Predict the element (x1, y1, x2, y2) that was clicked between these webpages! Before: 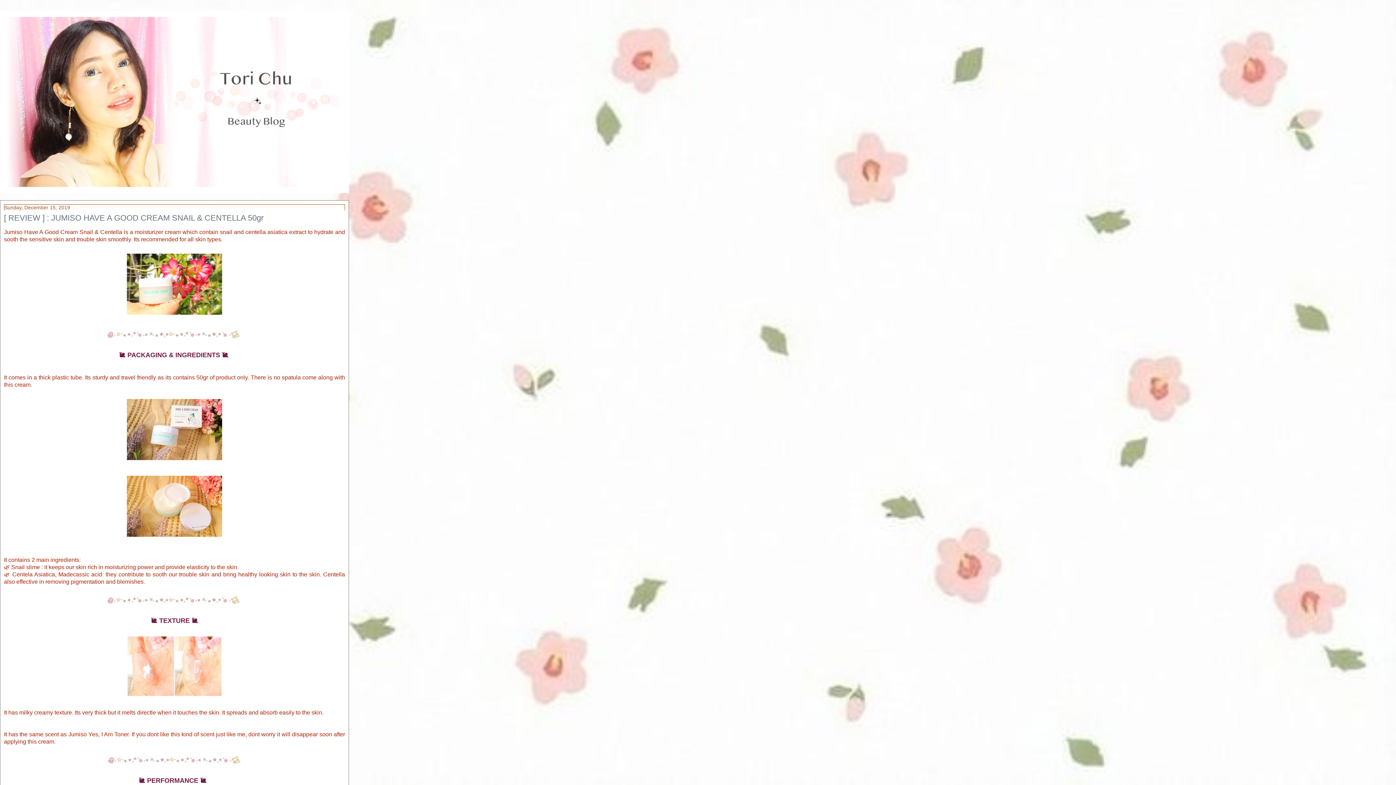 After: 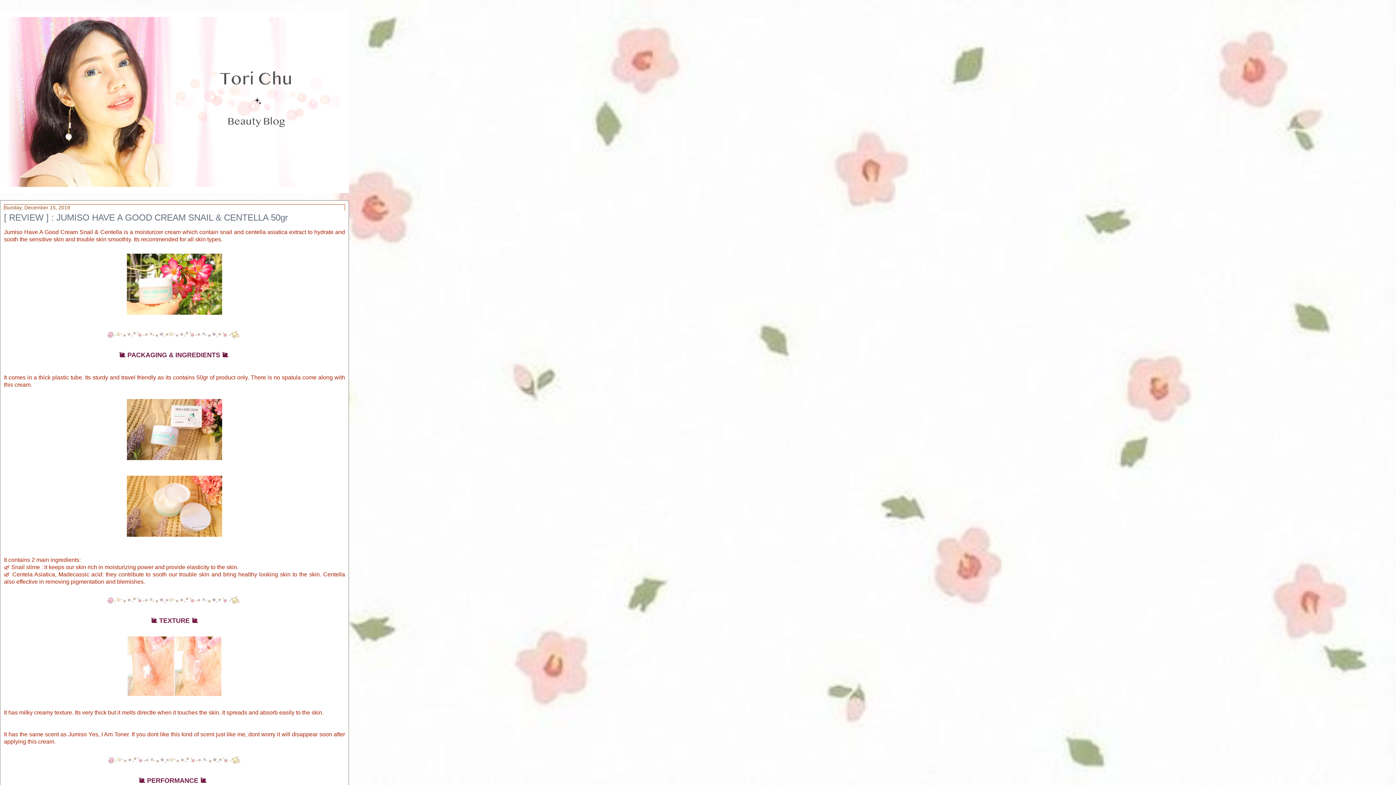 Action: label: [ REVIEW ] : JUMISO HAVE A GOOD CREAM SNAIL & CENTELLA 50gr bbox: (4, 213, 263, 222)